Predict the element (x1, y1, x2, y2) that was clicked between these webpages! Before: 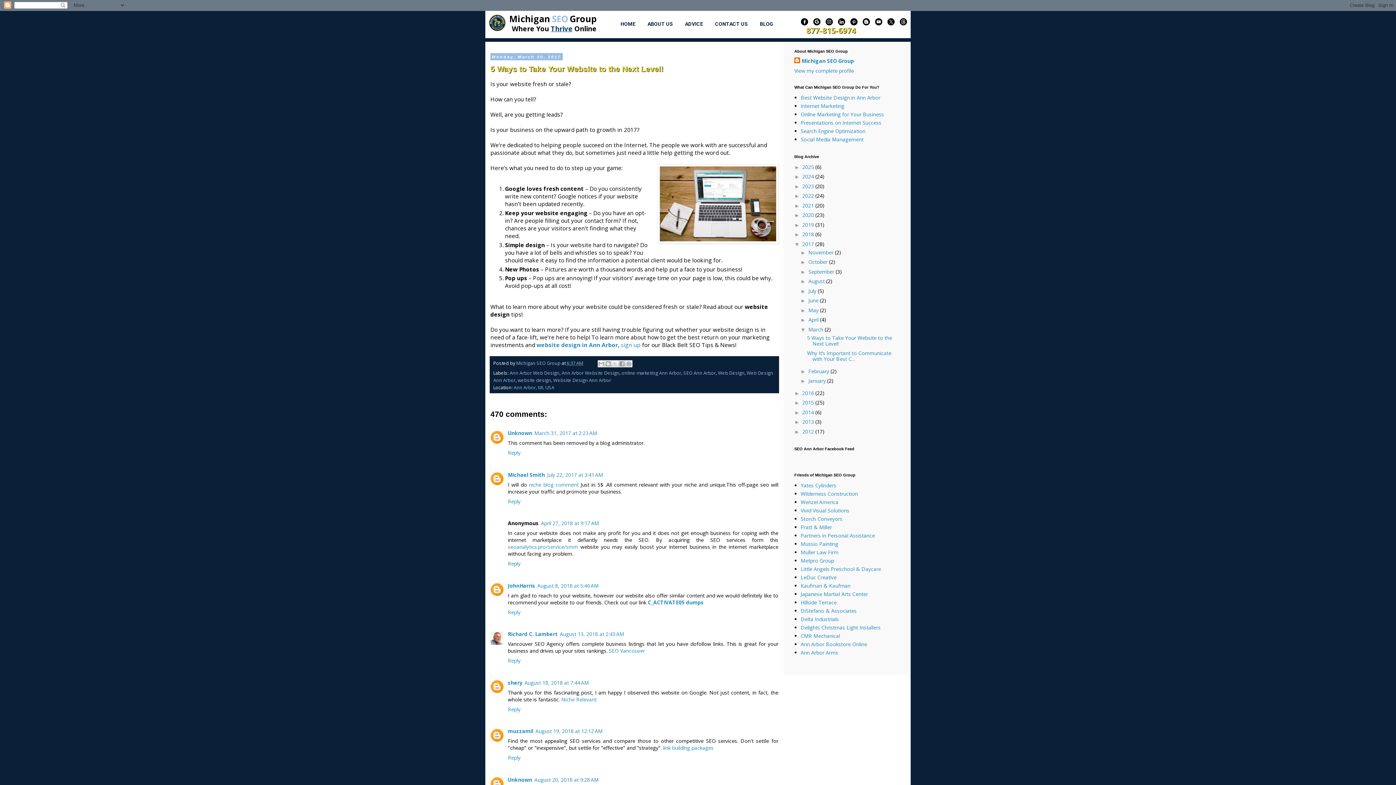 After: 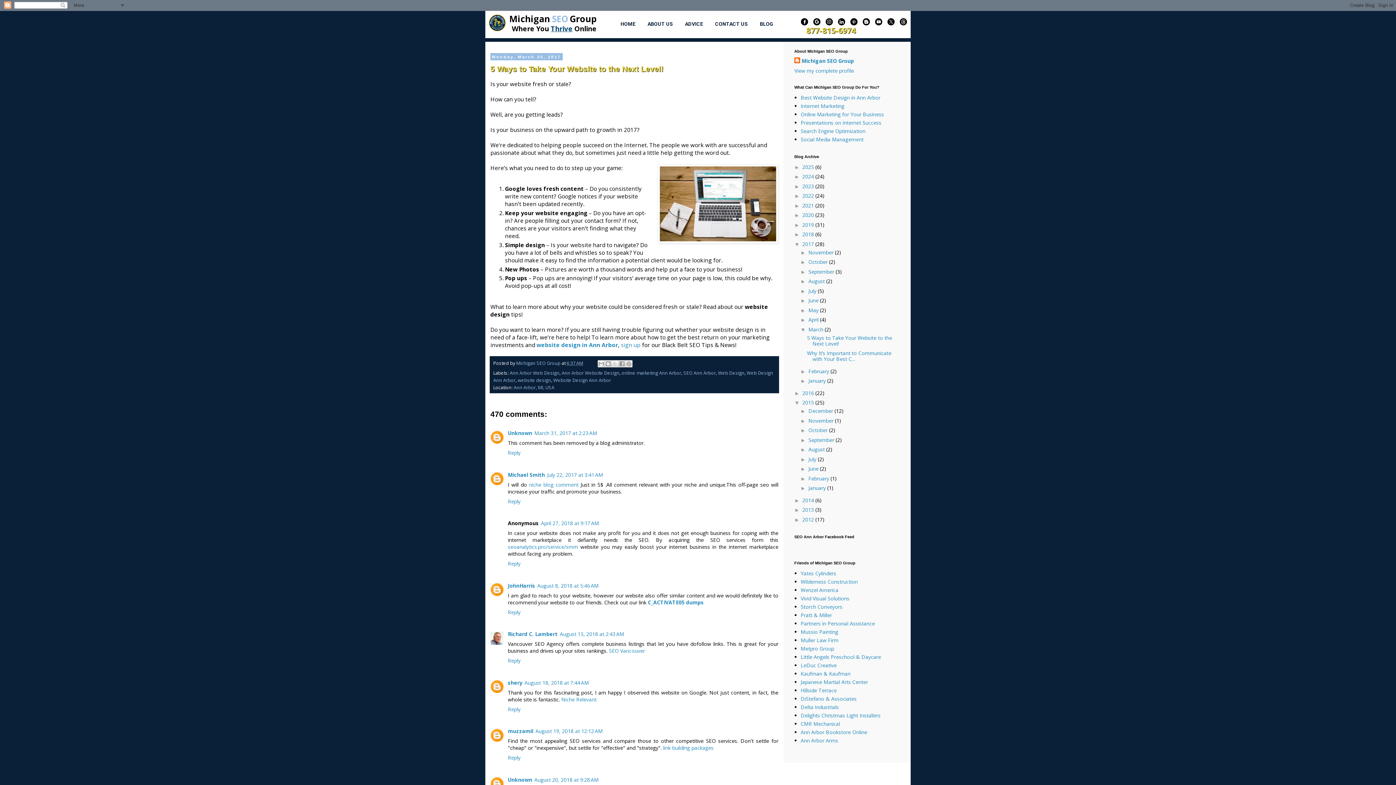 Action: label: ►   bbox: (794, 400, 802, 405)